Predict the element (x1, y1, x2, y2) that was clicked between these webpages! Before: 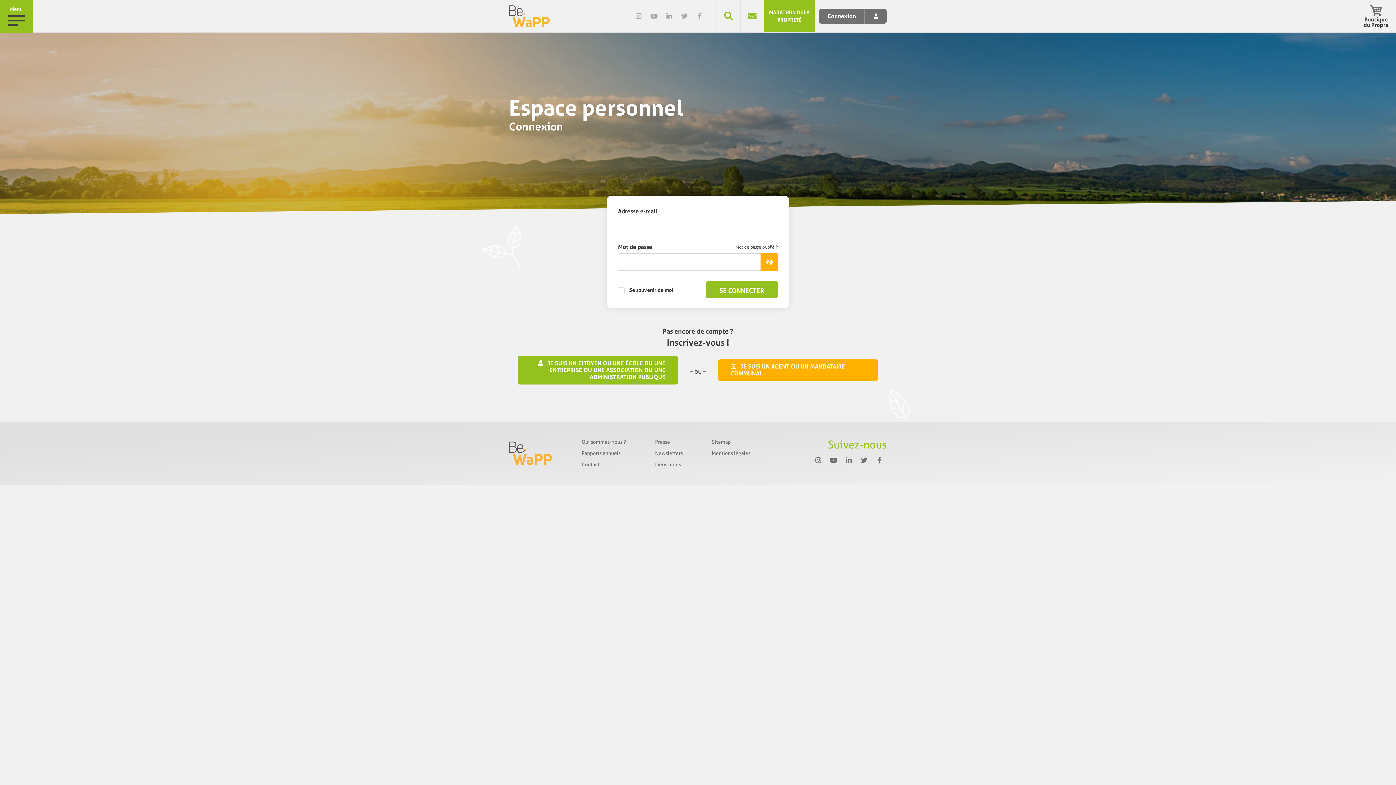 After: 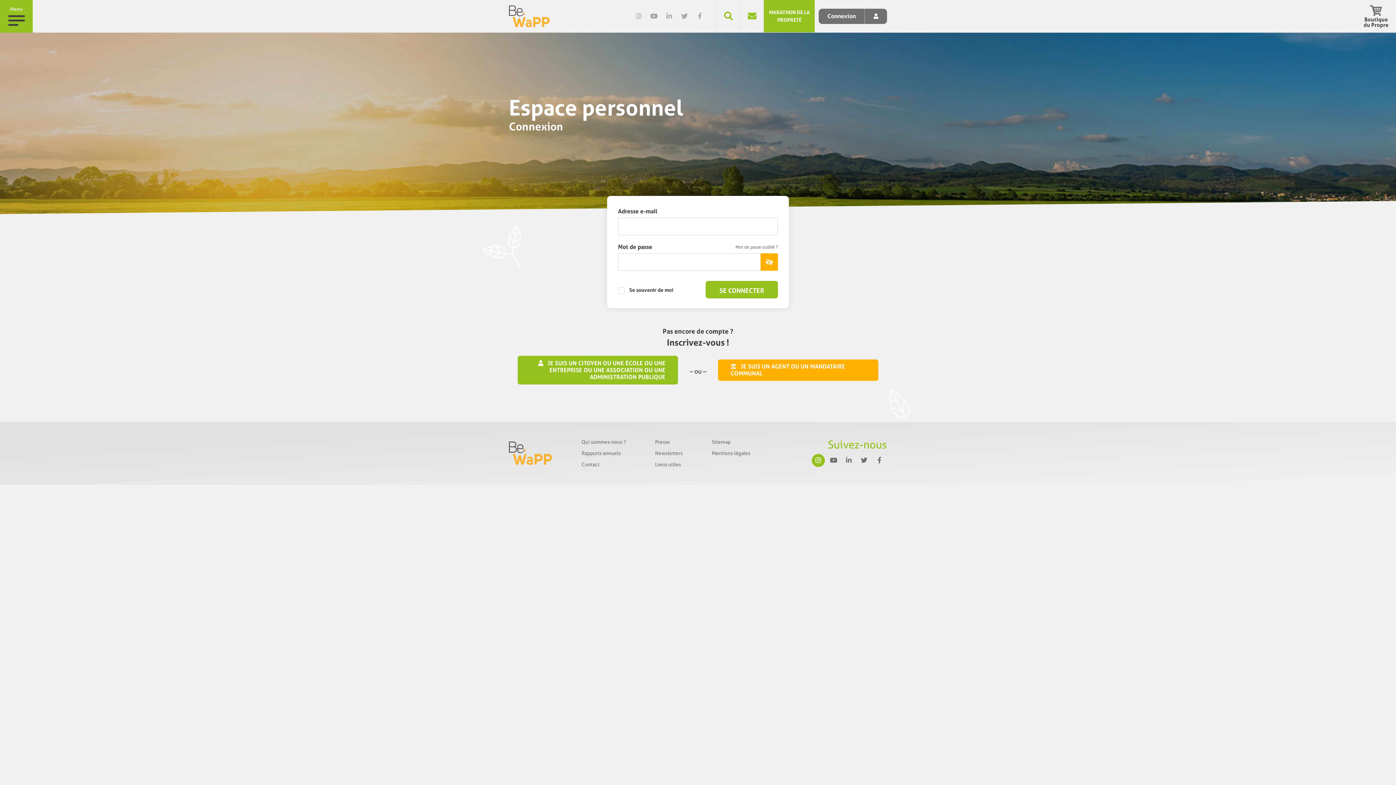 Action: bbox: (812, 454, 825, 467)